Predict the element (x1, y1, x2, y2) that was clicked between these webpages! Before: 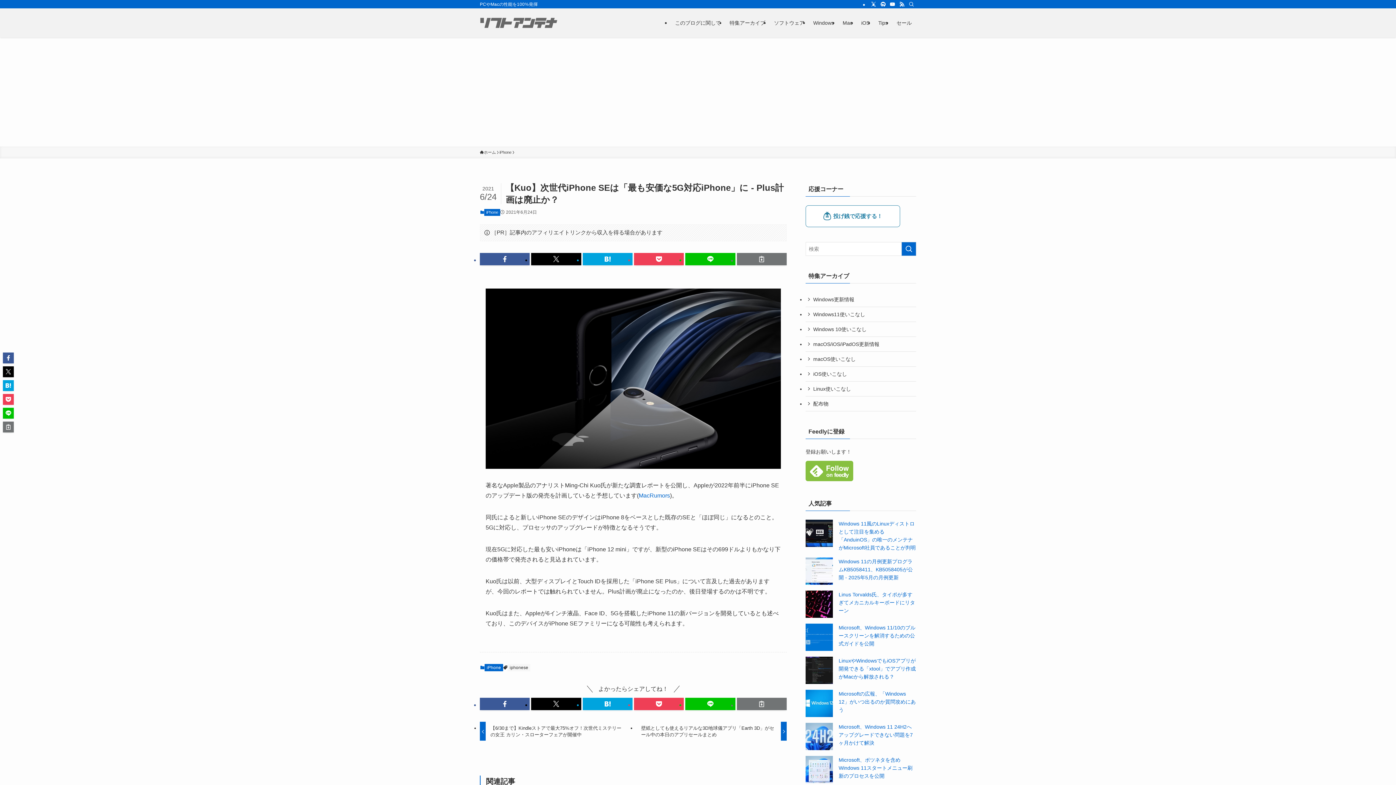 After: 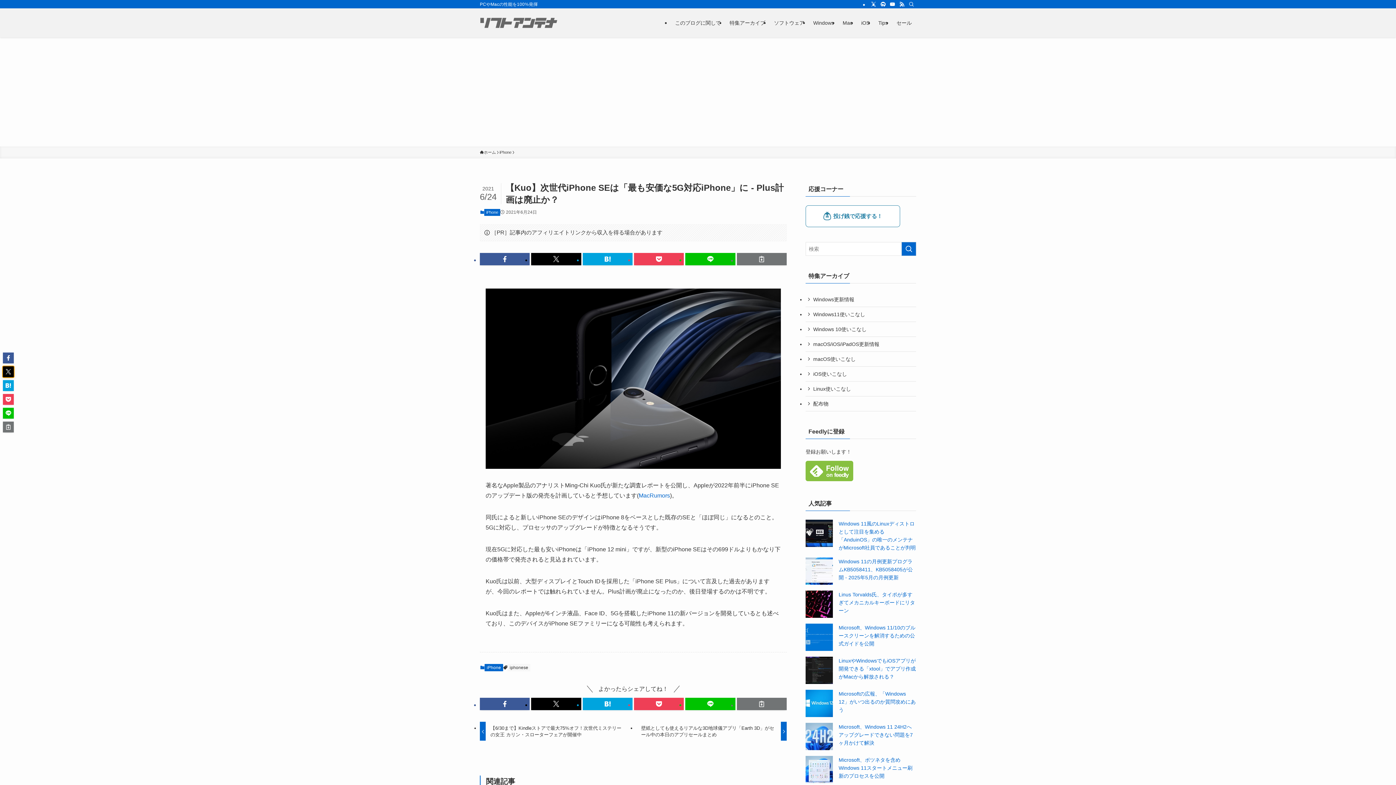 Action: bbox: (2, 366, 13, 377)